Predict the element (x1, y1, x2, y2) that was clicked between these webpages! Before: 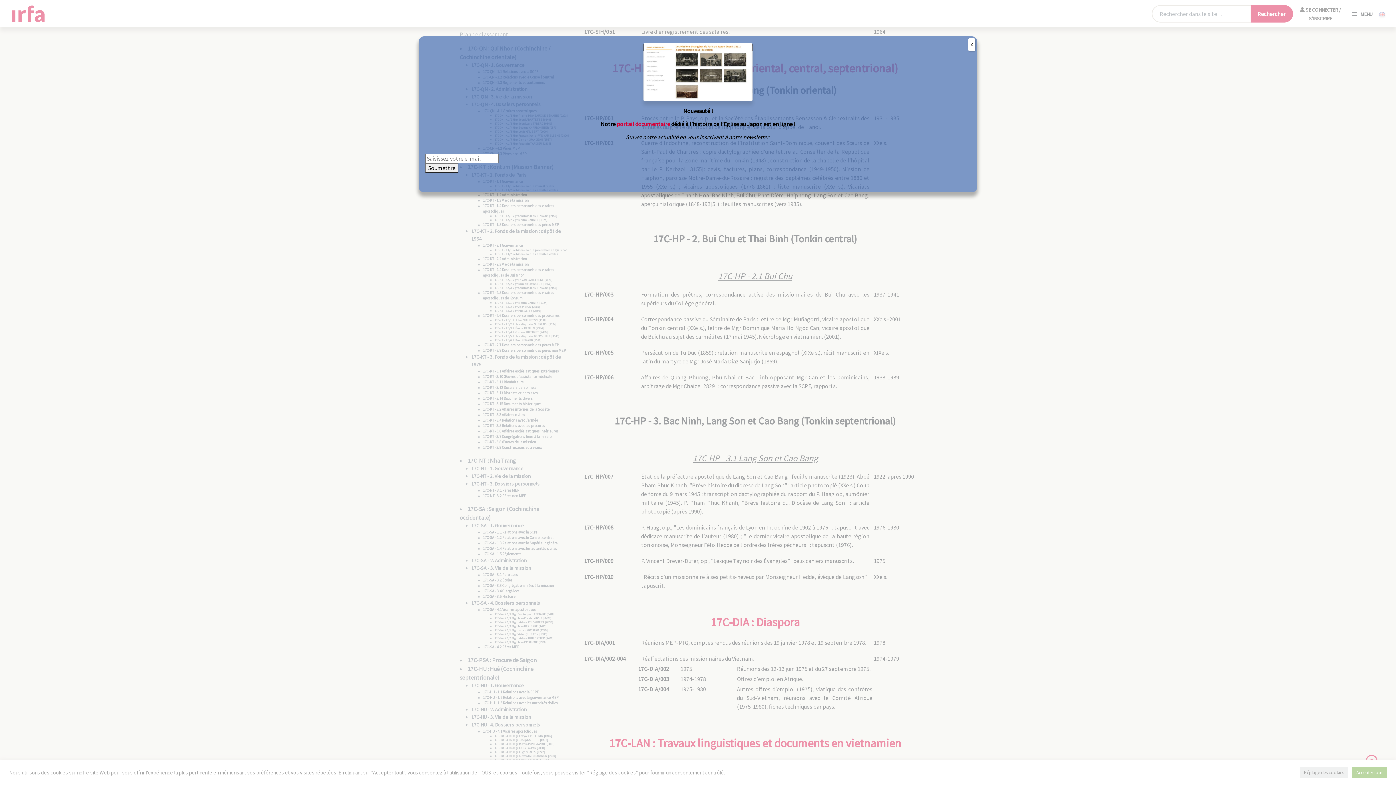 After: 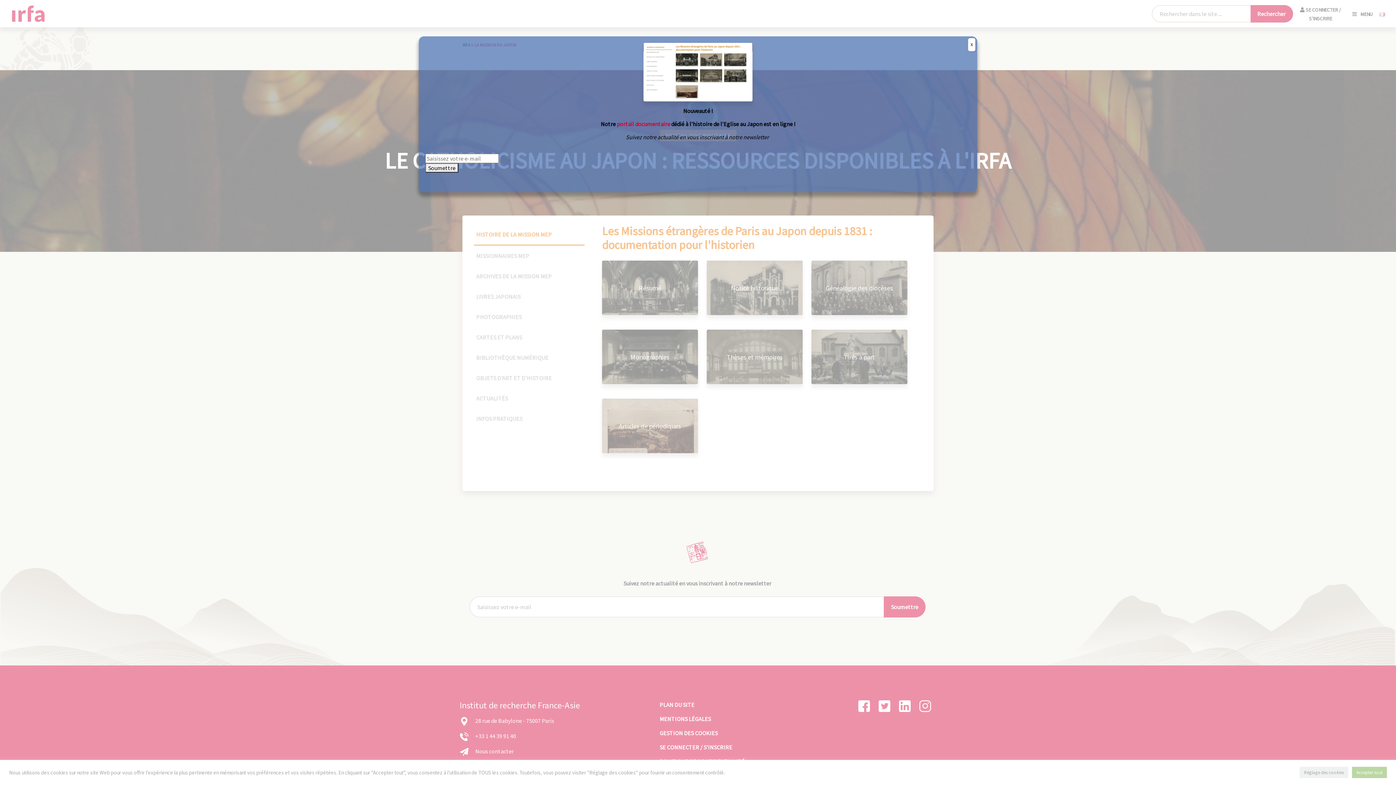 Action: bbox: (616, 120, 670, 127) label: portail documentaire